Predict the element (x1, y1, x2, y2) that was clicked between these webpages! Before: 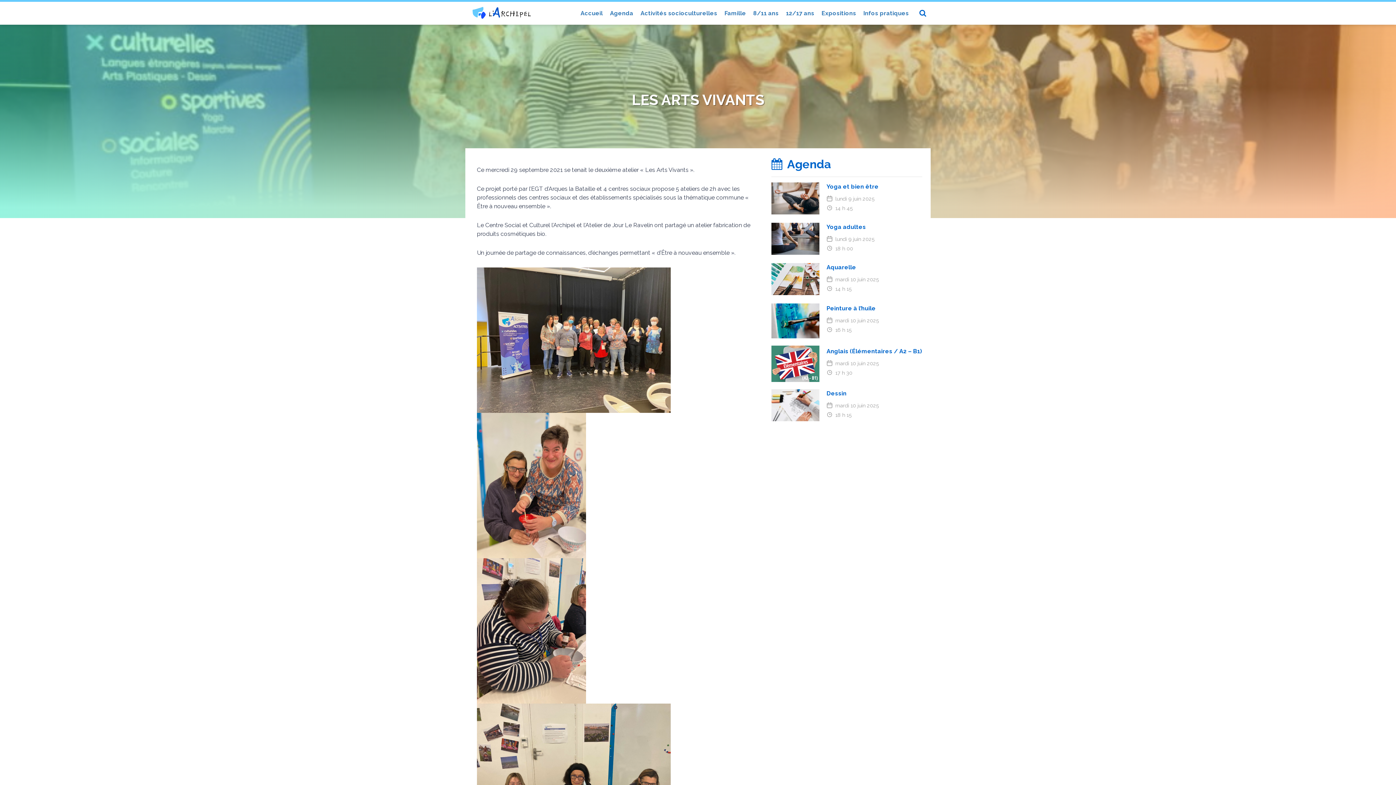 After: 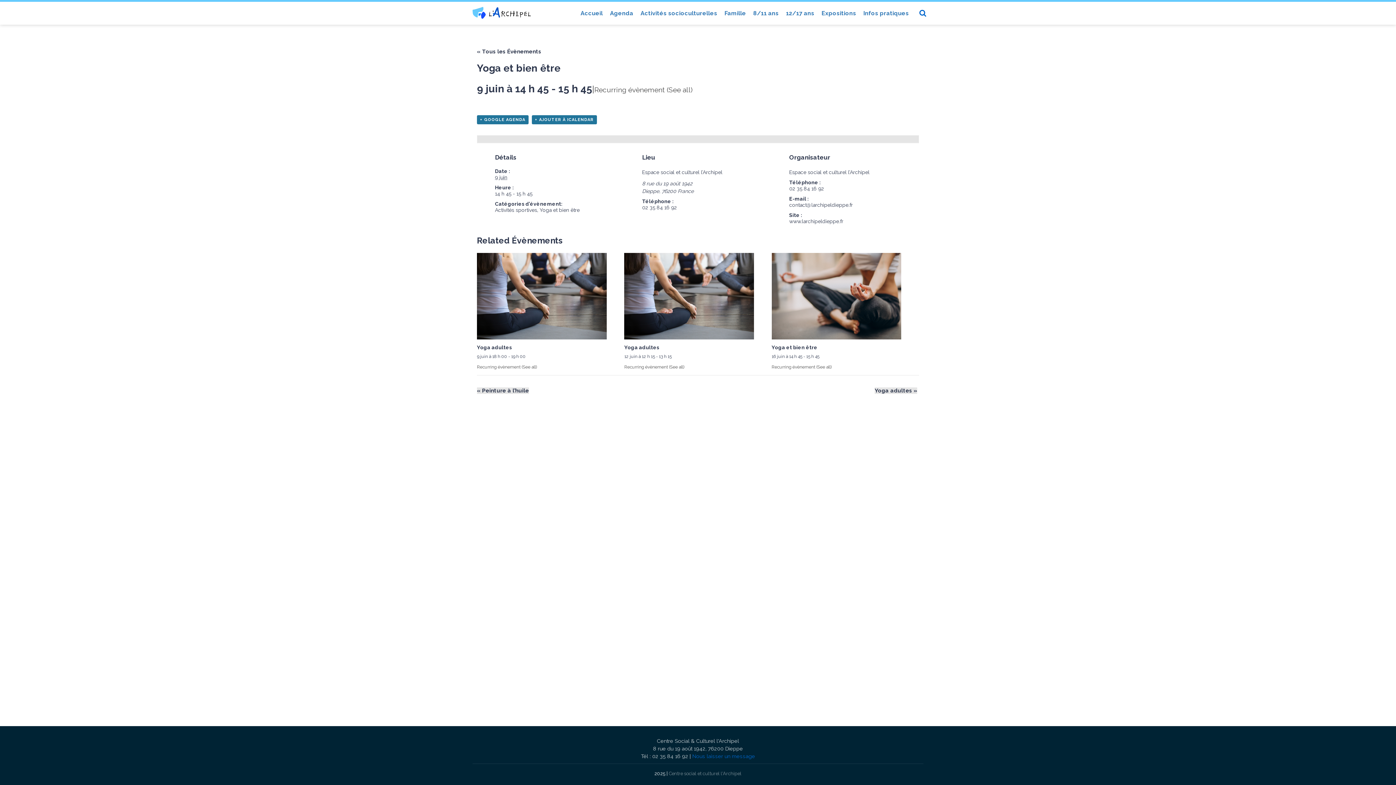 Action: bbox: (771, 194, 819, 201)